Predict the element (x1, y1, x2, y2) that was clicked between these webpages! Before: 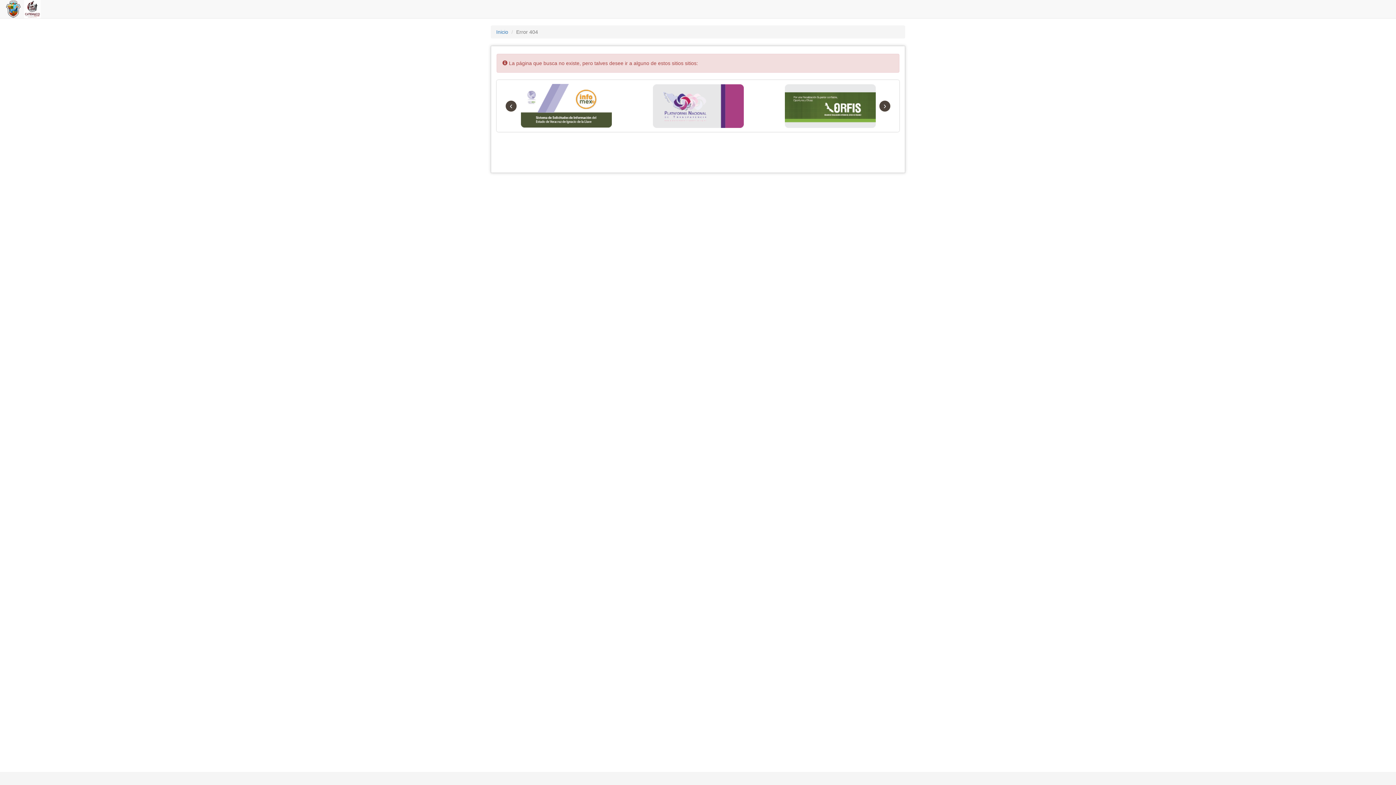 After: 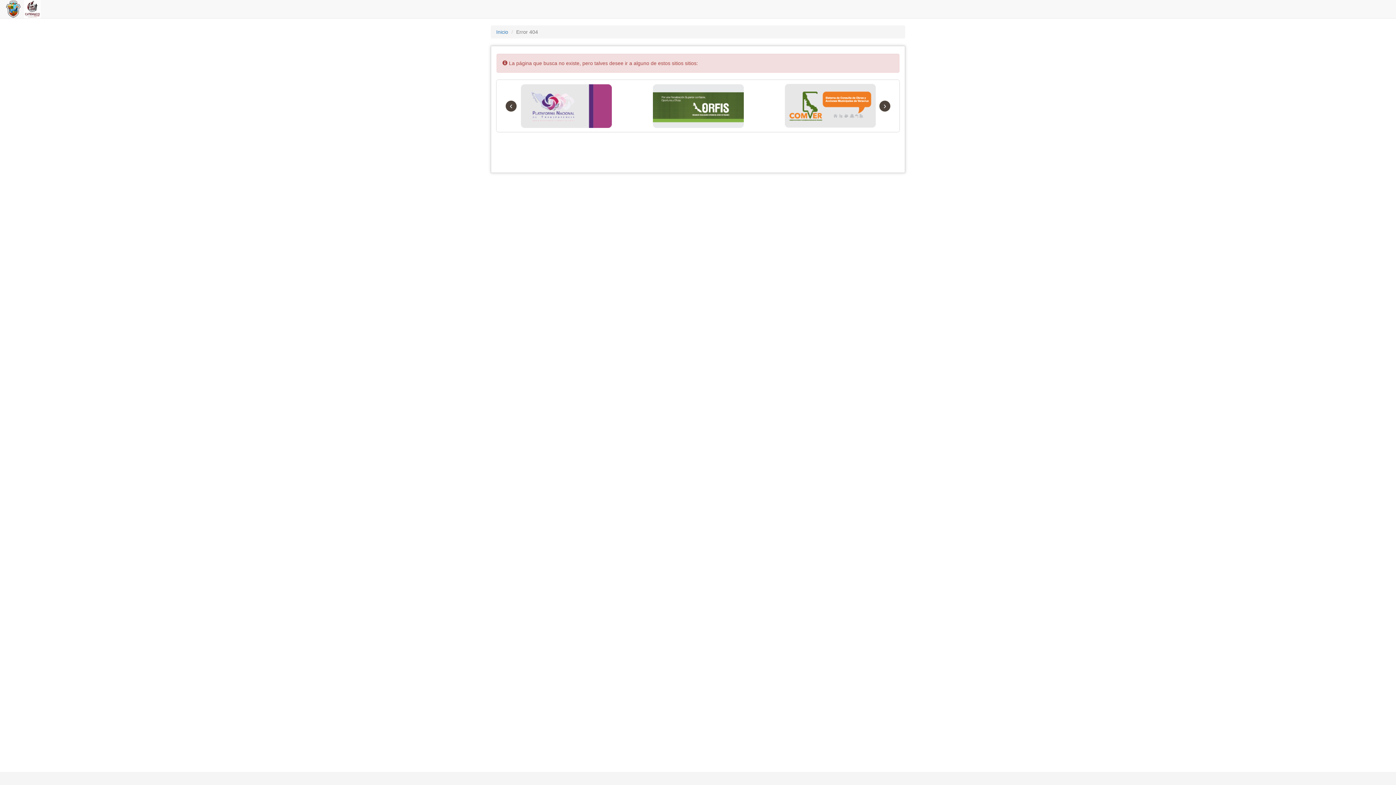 Action: bbox: (764, 84, 896, 127)